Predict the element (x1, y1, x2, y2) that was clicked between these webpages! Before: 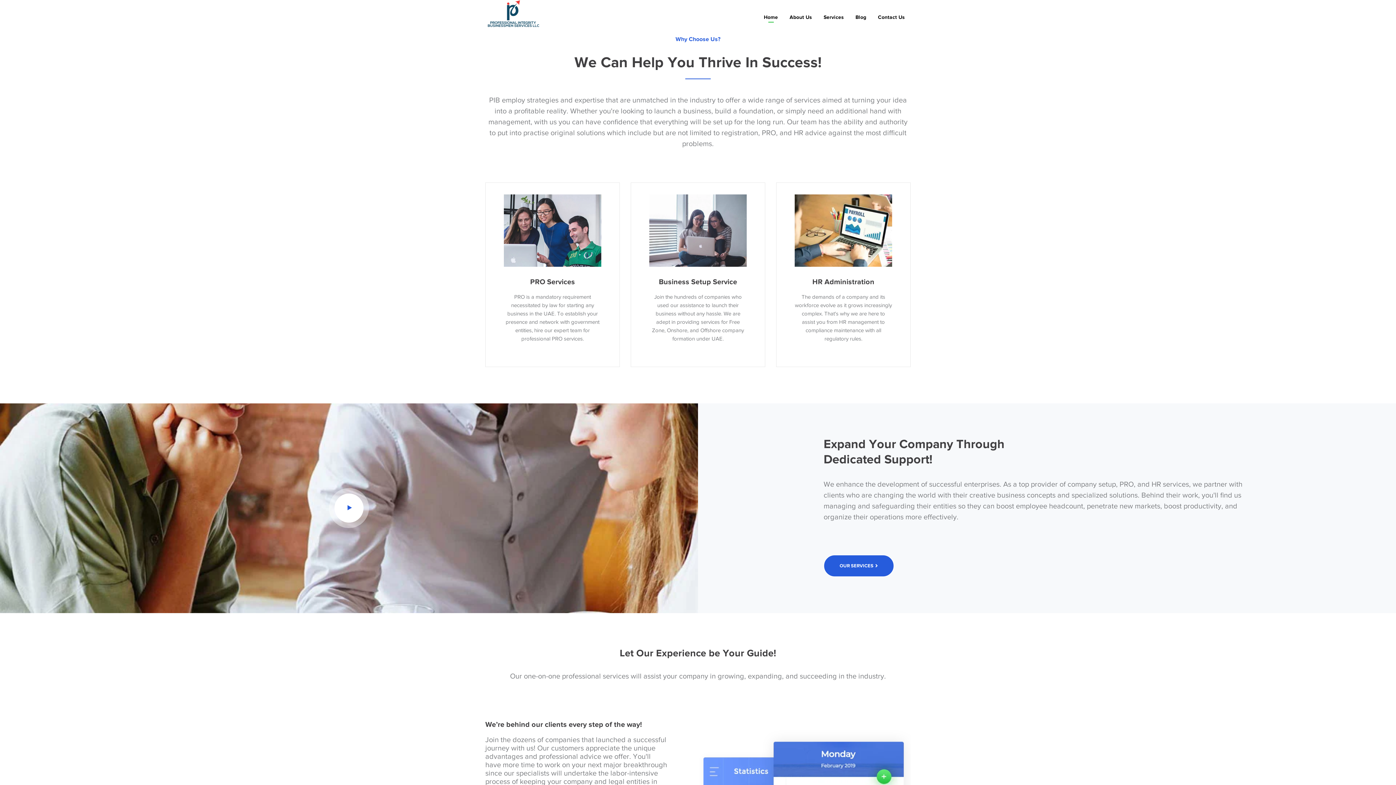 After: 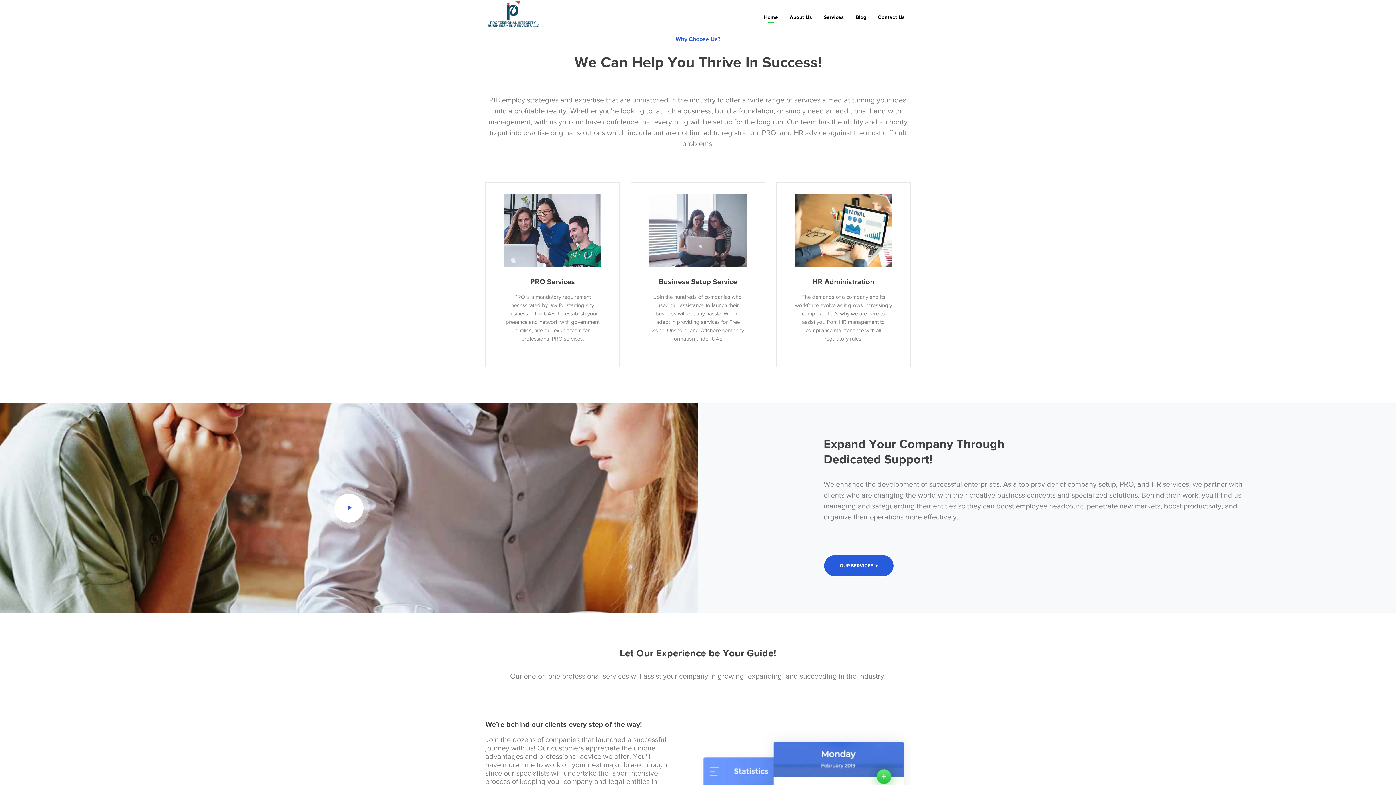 Action: bbox: (764, 0, 778, 29) label: Home